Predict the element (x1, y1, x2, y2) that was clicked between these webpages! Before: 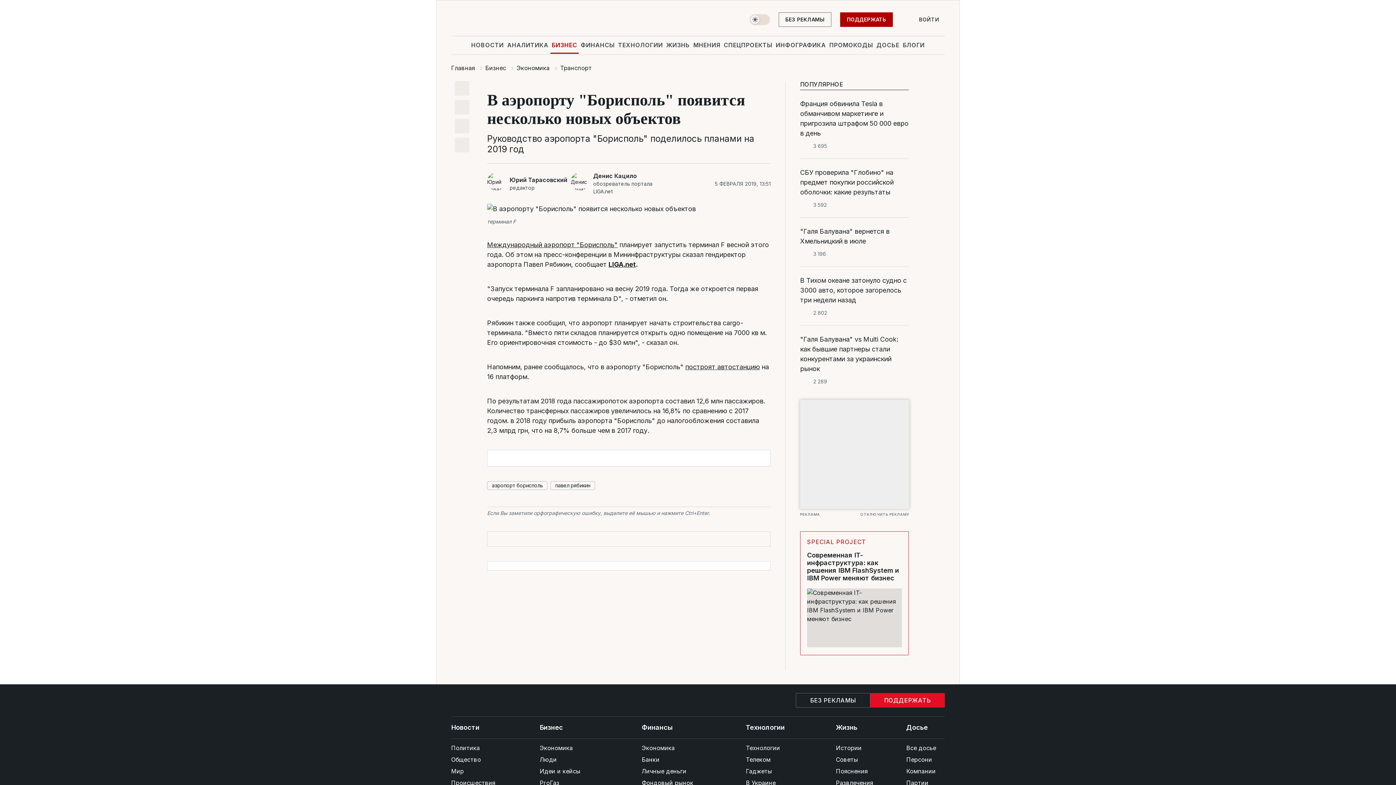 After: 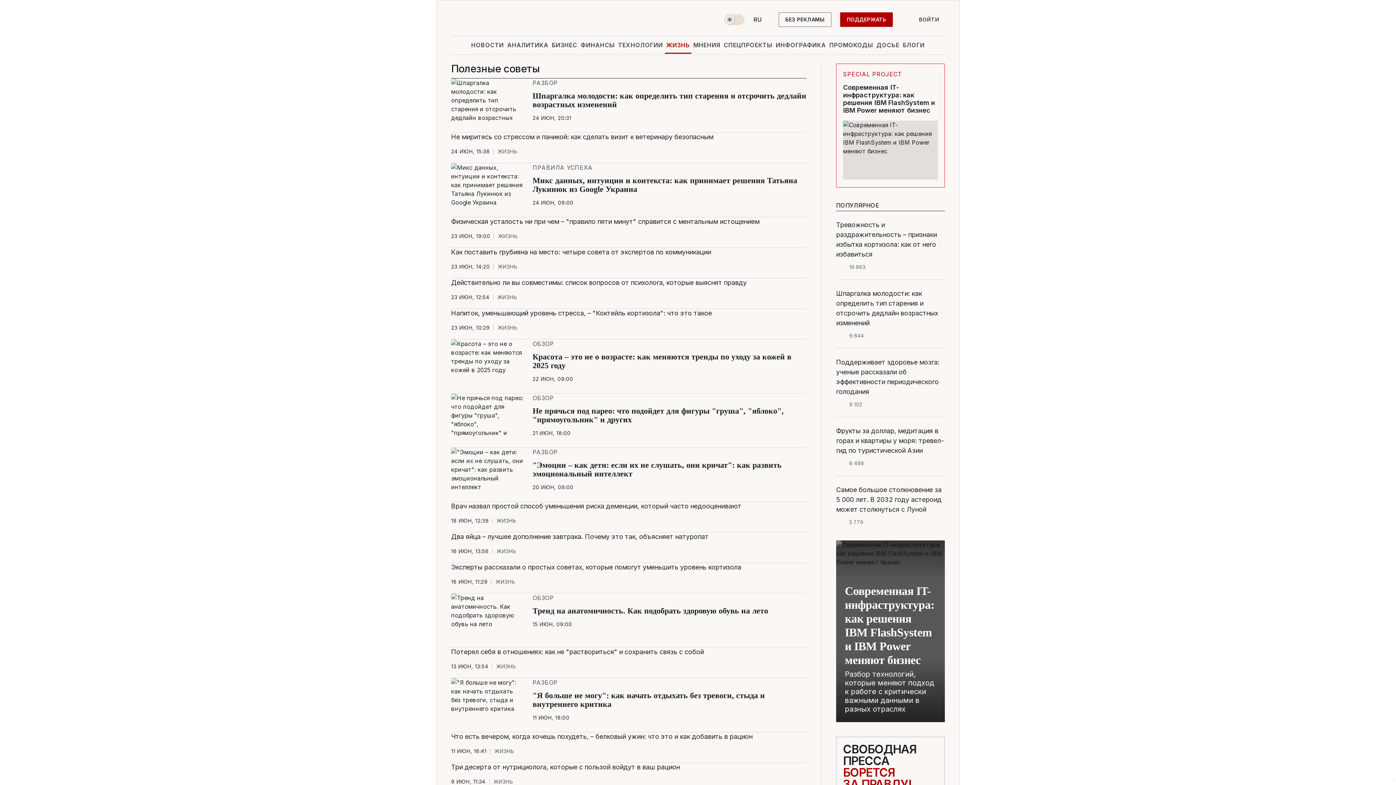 Action: label: Советы bbox: (836, 754, 873, 765)